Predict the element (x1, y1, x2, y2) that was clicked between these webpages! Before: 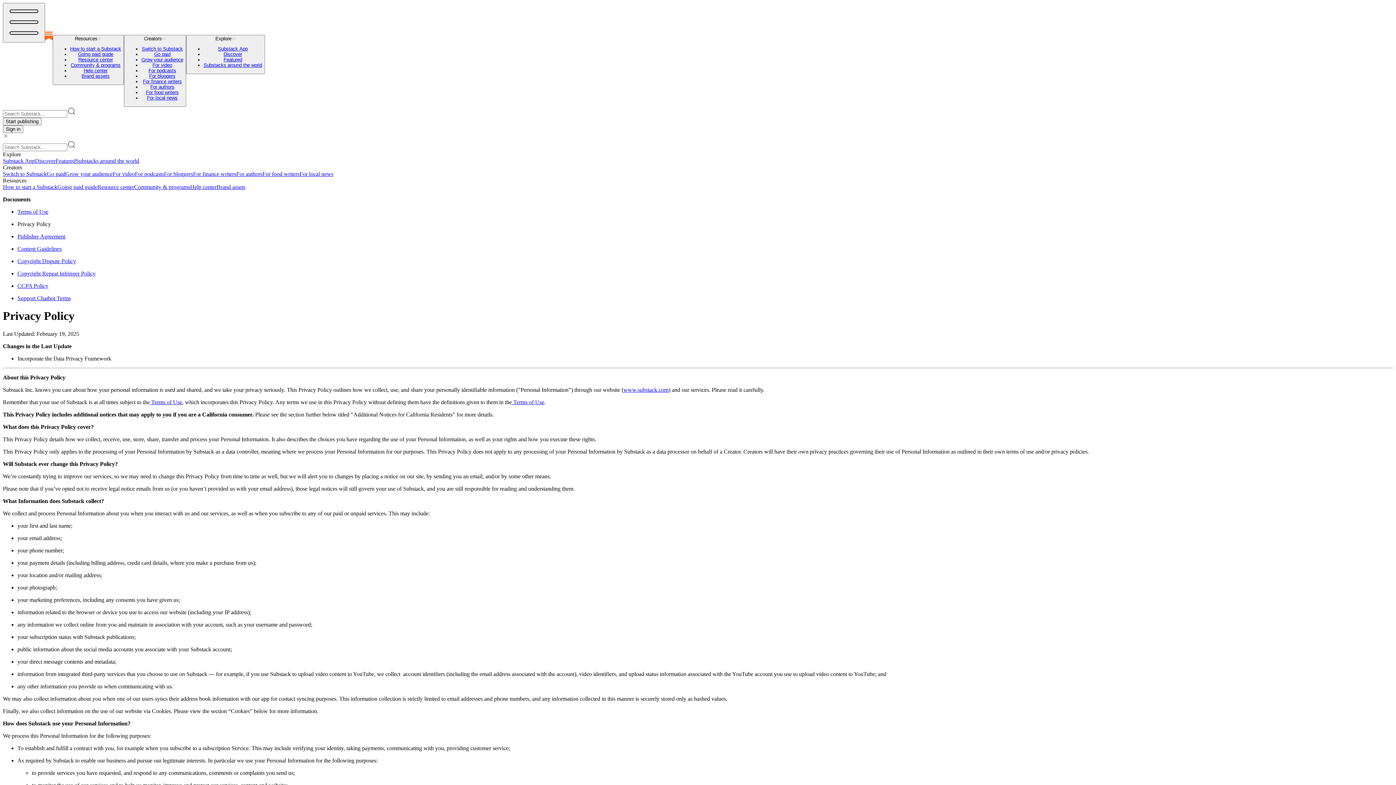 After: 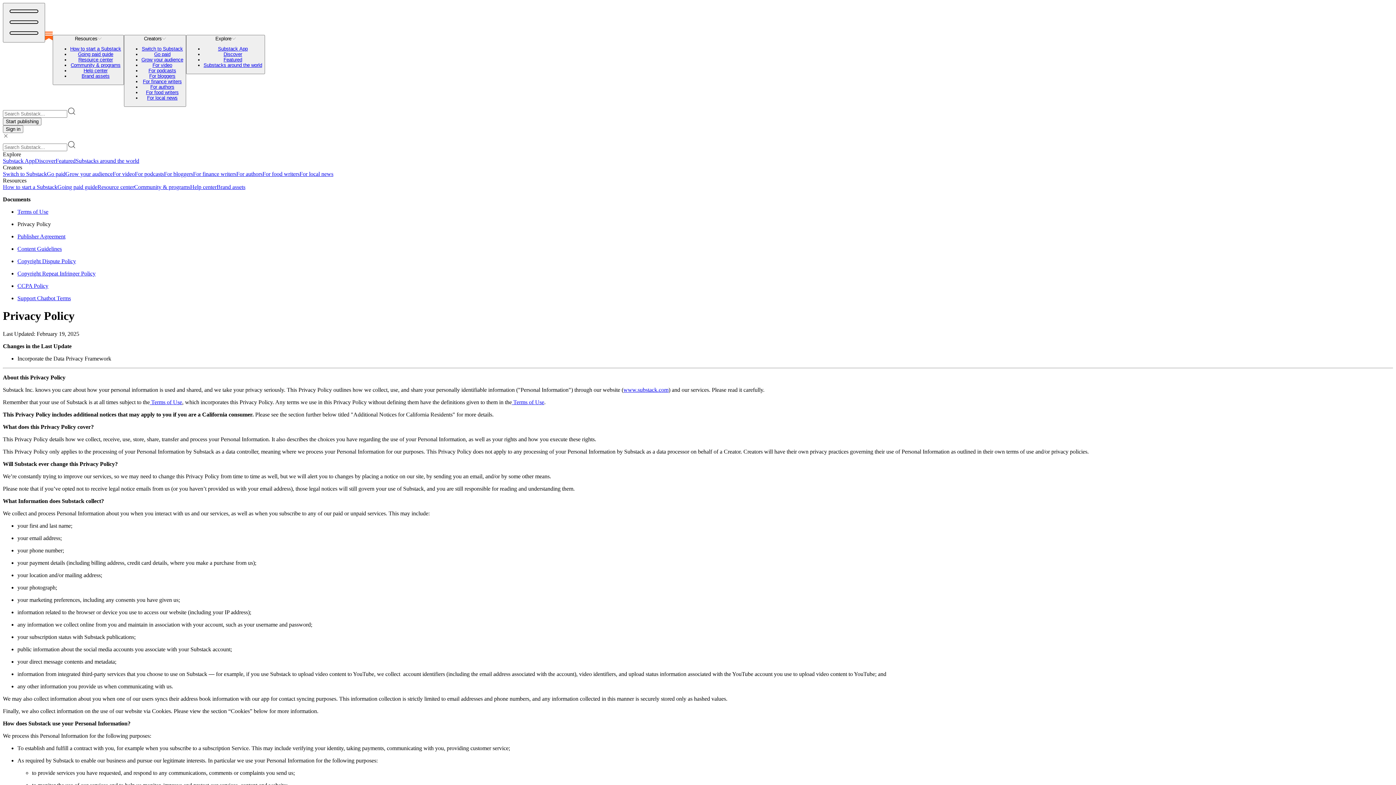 Action: label: Brand assets bbox: (216, 183, 245, 190)